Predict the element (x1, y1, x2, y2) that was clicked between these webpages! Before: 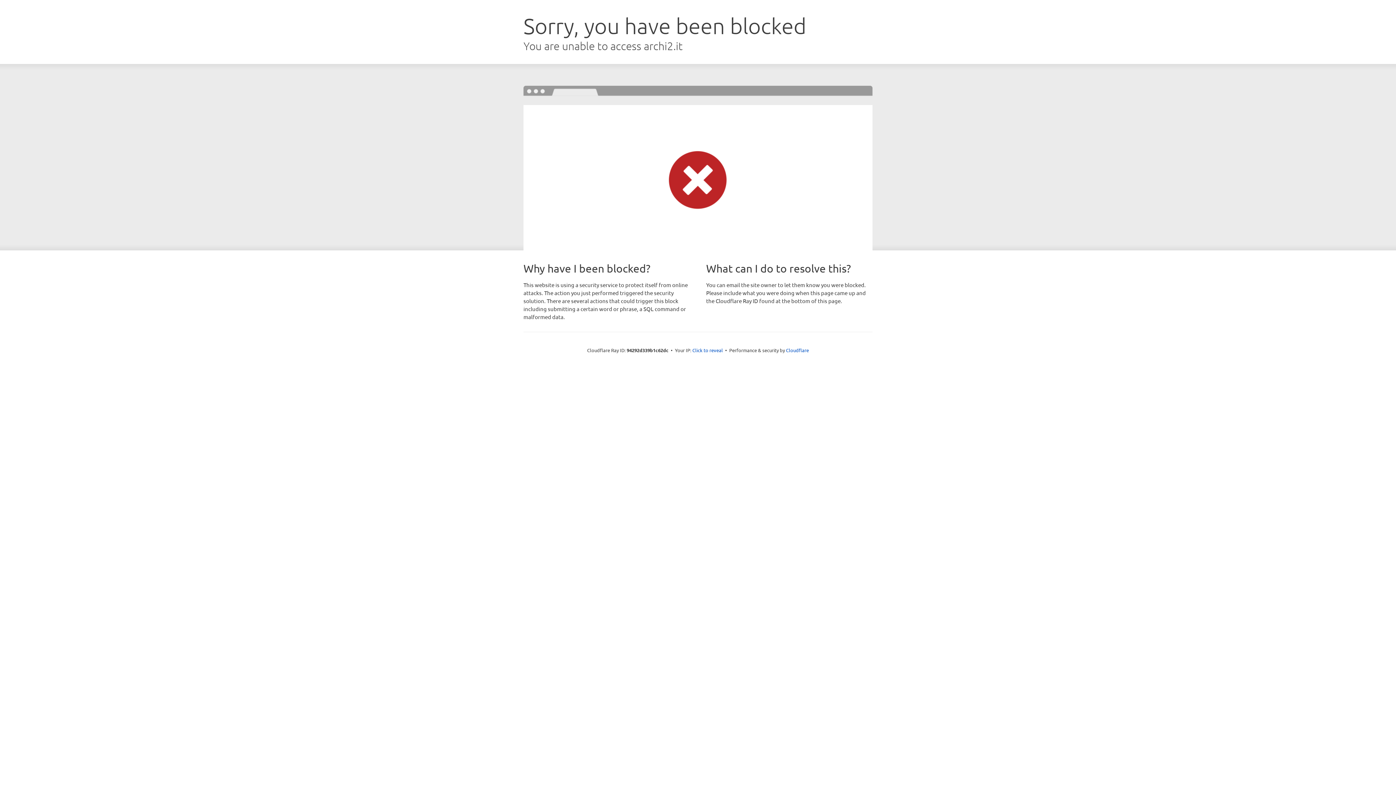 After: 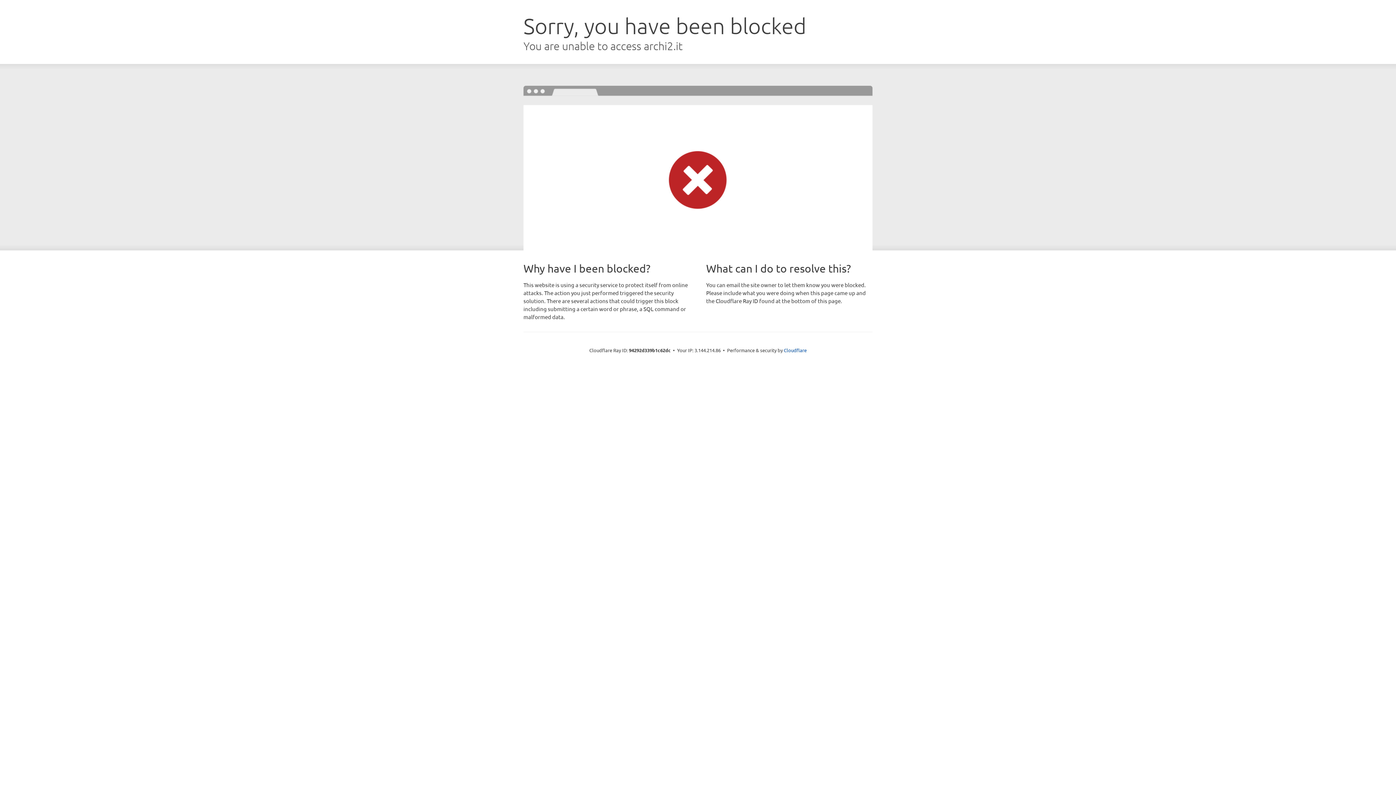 Action: label: Click to reveal bbox: (692, 346, 723, 353)